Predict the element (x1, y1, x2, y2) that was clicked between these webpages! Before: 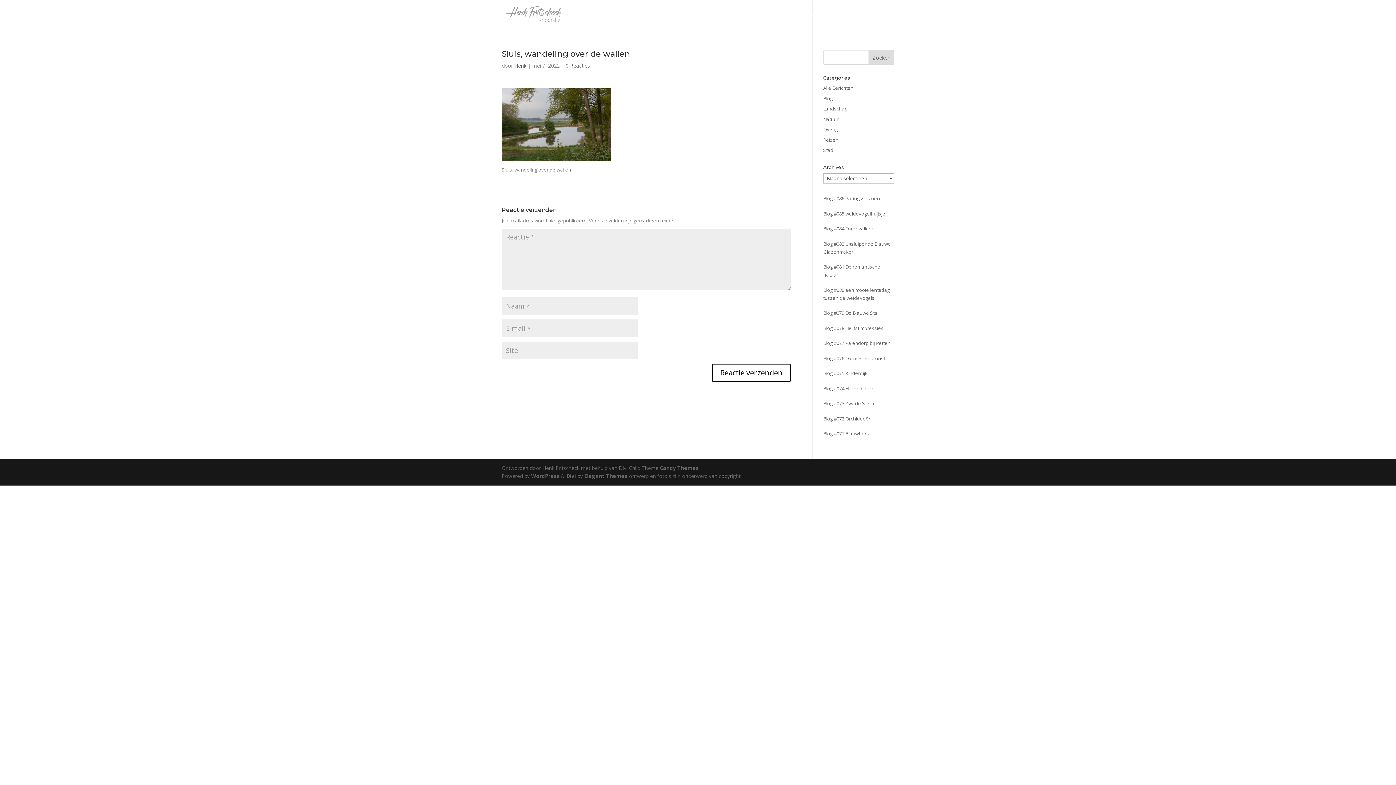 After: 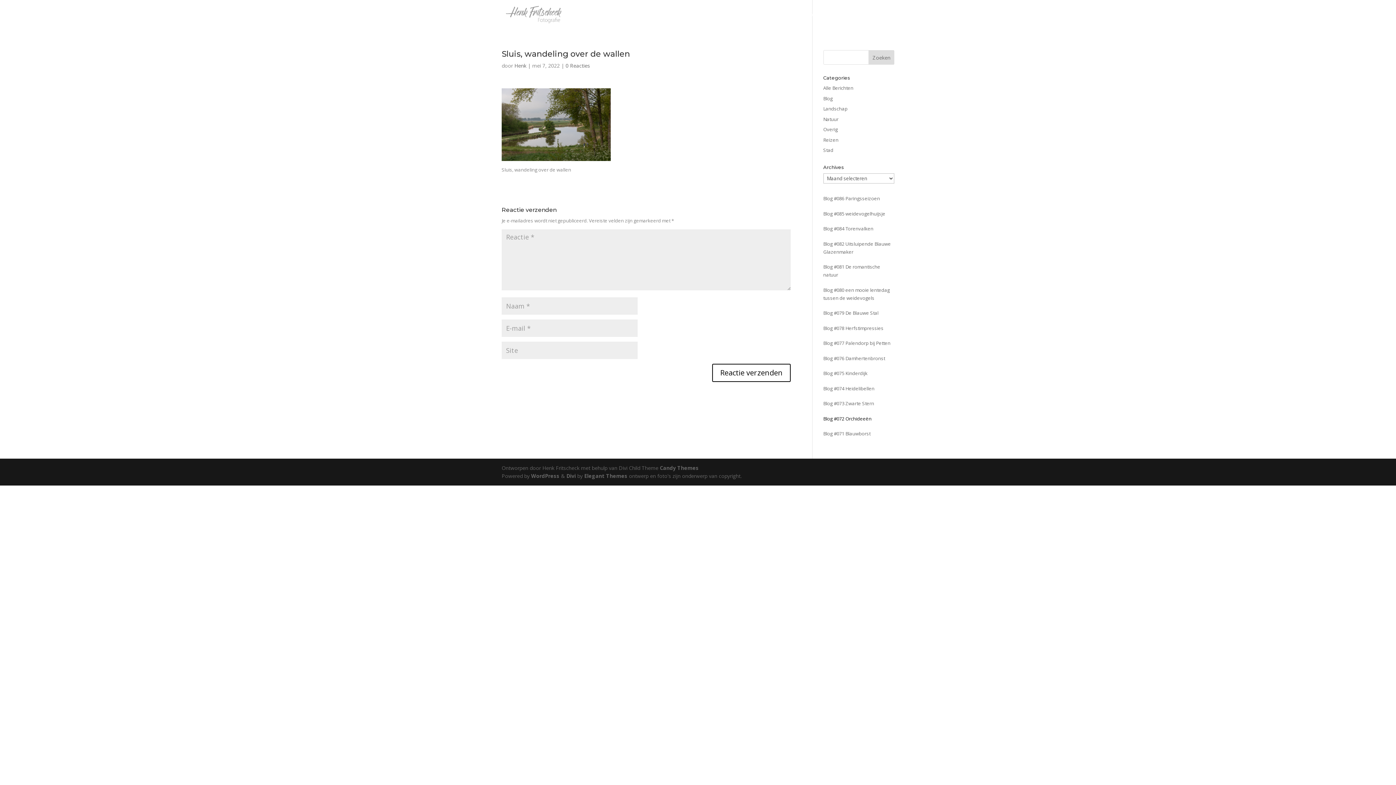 Action: bbox: (823, 415, 871, 422) label: Blog #072 Orchideeën